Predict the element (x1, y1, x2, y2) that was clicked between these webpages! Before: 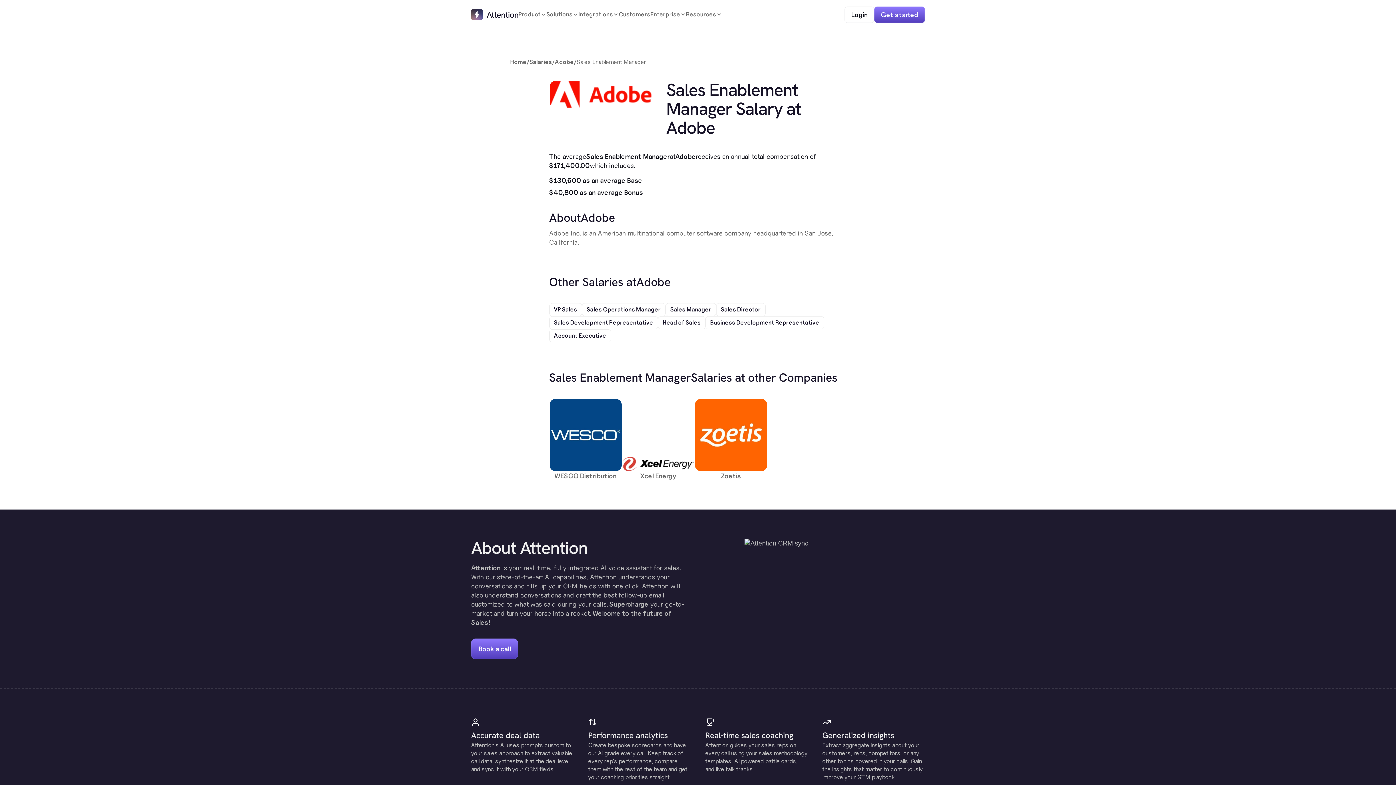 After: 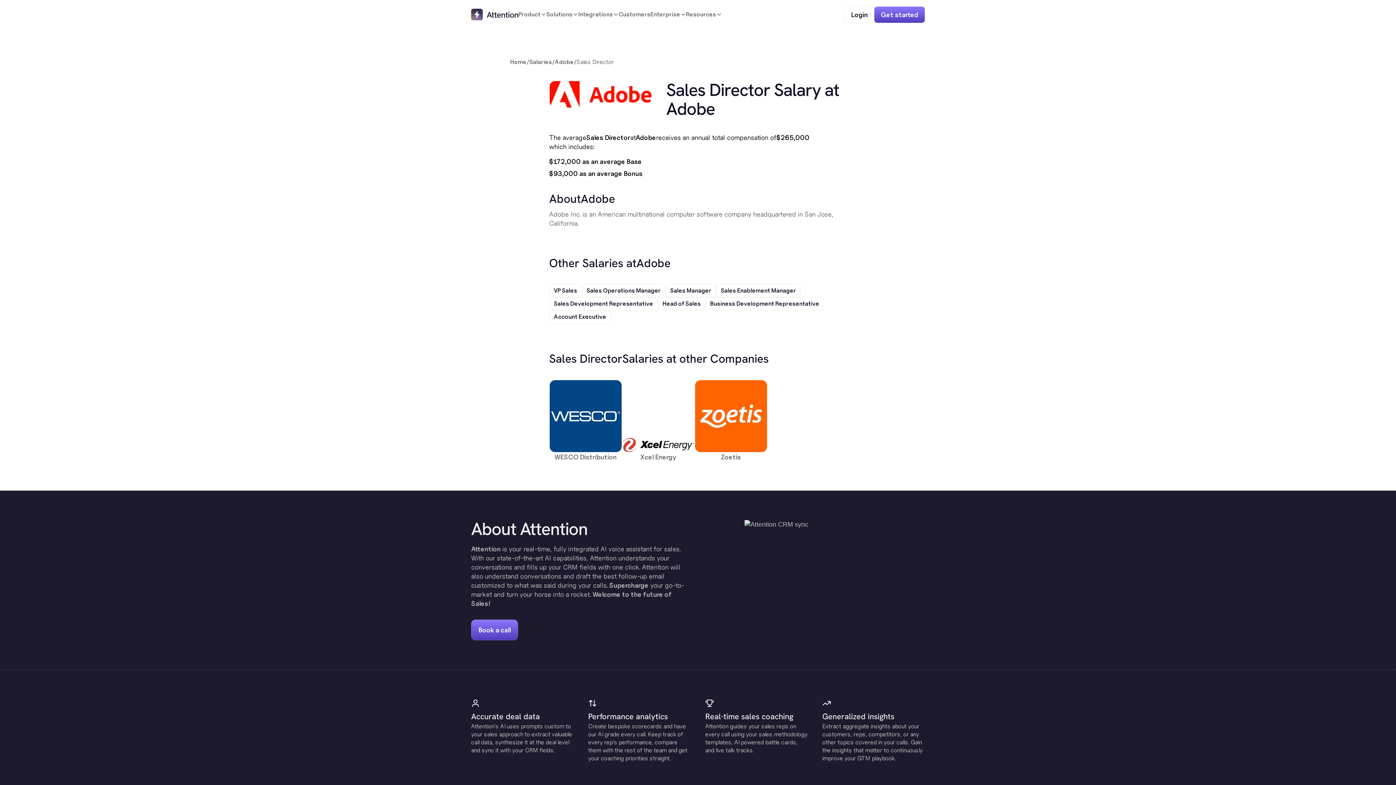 Action: label: Sales Director bbox: (716, 303, 765, 316)